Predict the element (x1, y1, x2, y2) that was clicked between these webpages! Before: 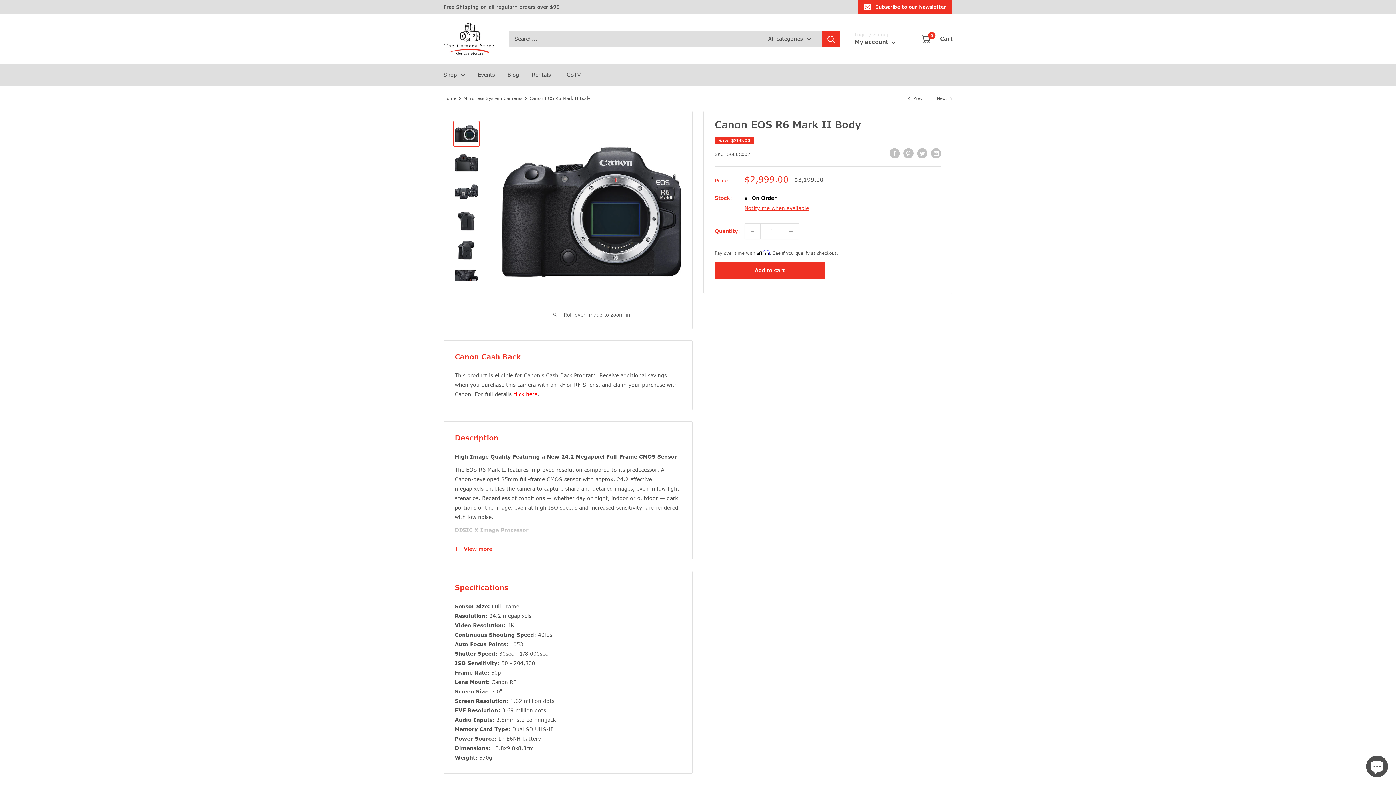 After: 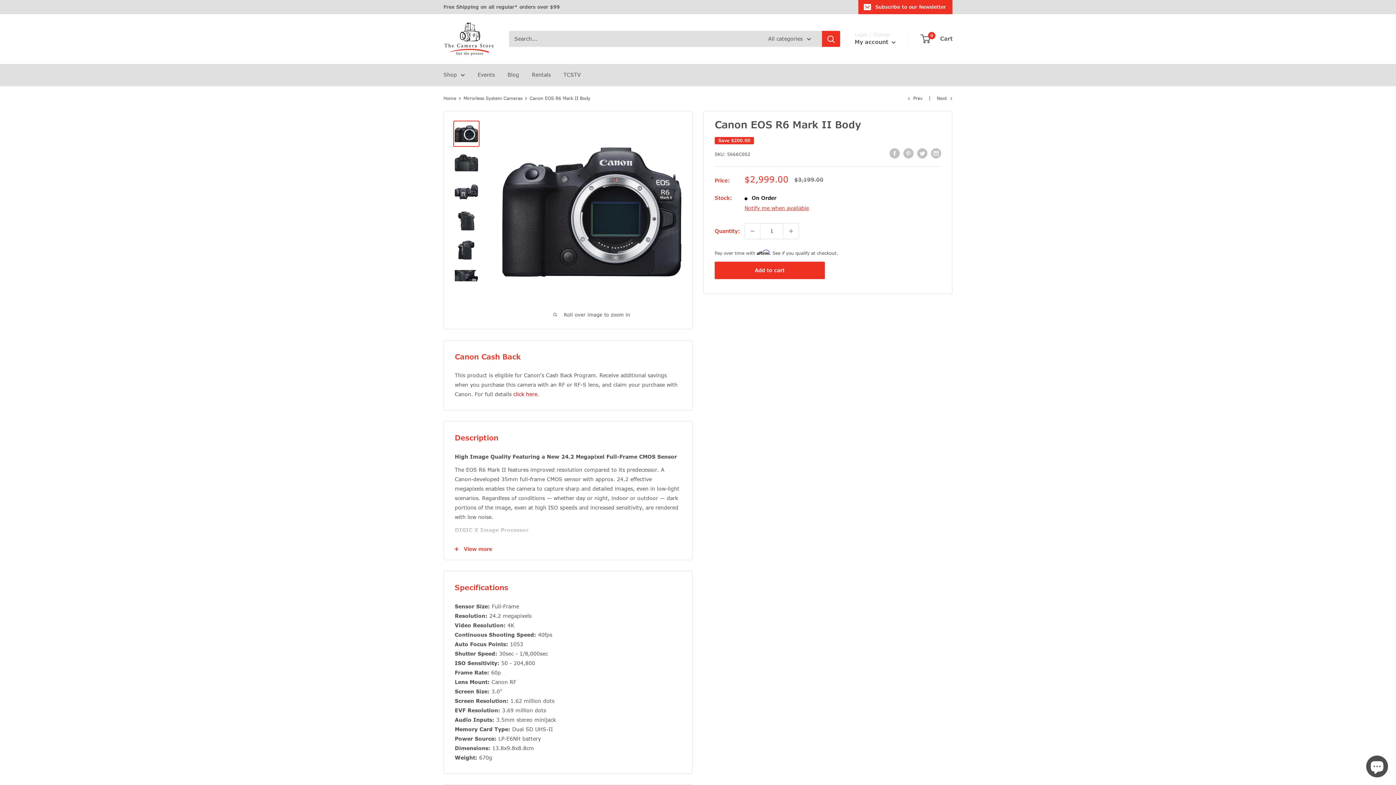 Action: bbox: (453, 120, 479, 146)